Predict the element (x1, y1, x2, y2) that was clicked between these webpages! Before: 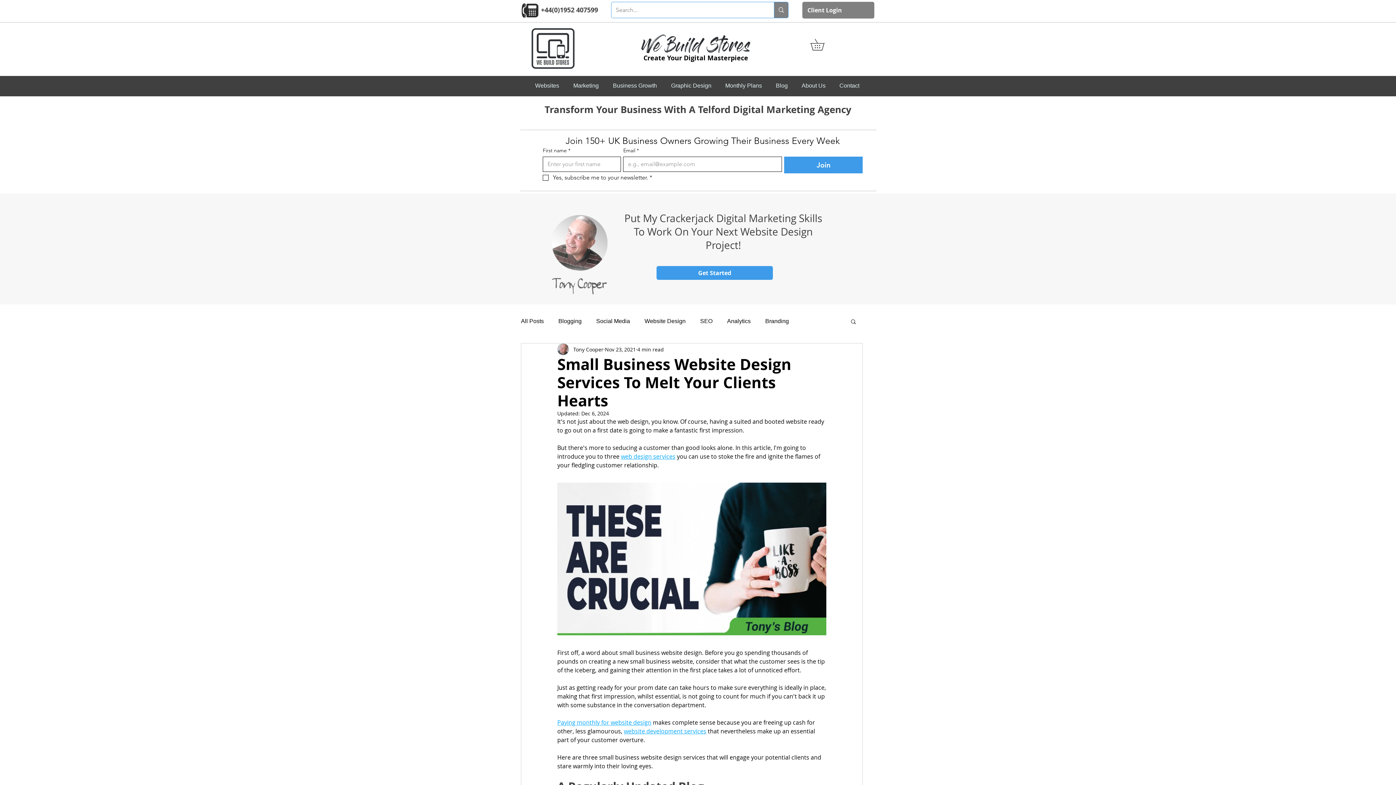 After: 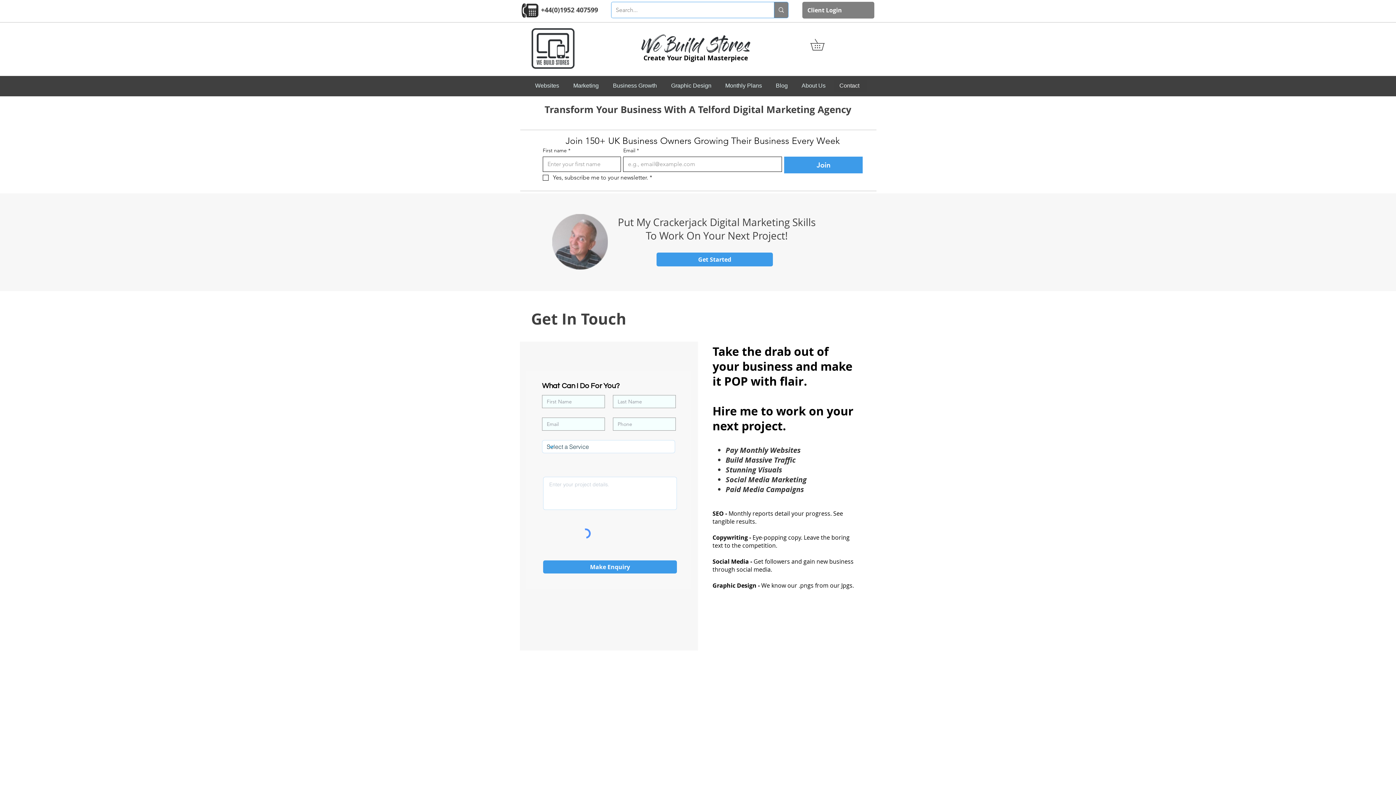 Action: bbox: (656, 266, 773, 280) label: Get Started